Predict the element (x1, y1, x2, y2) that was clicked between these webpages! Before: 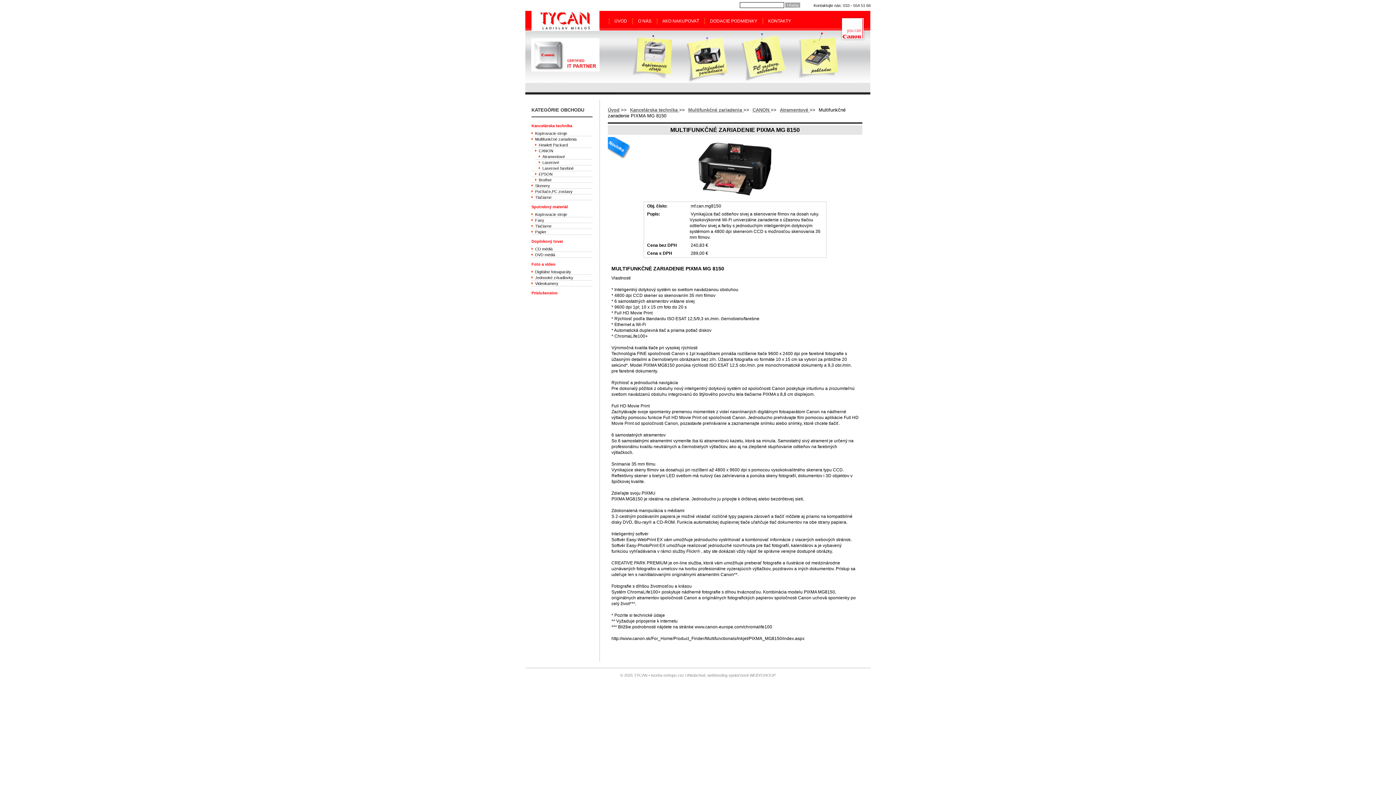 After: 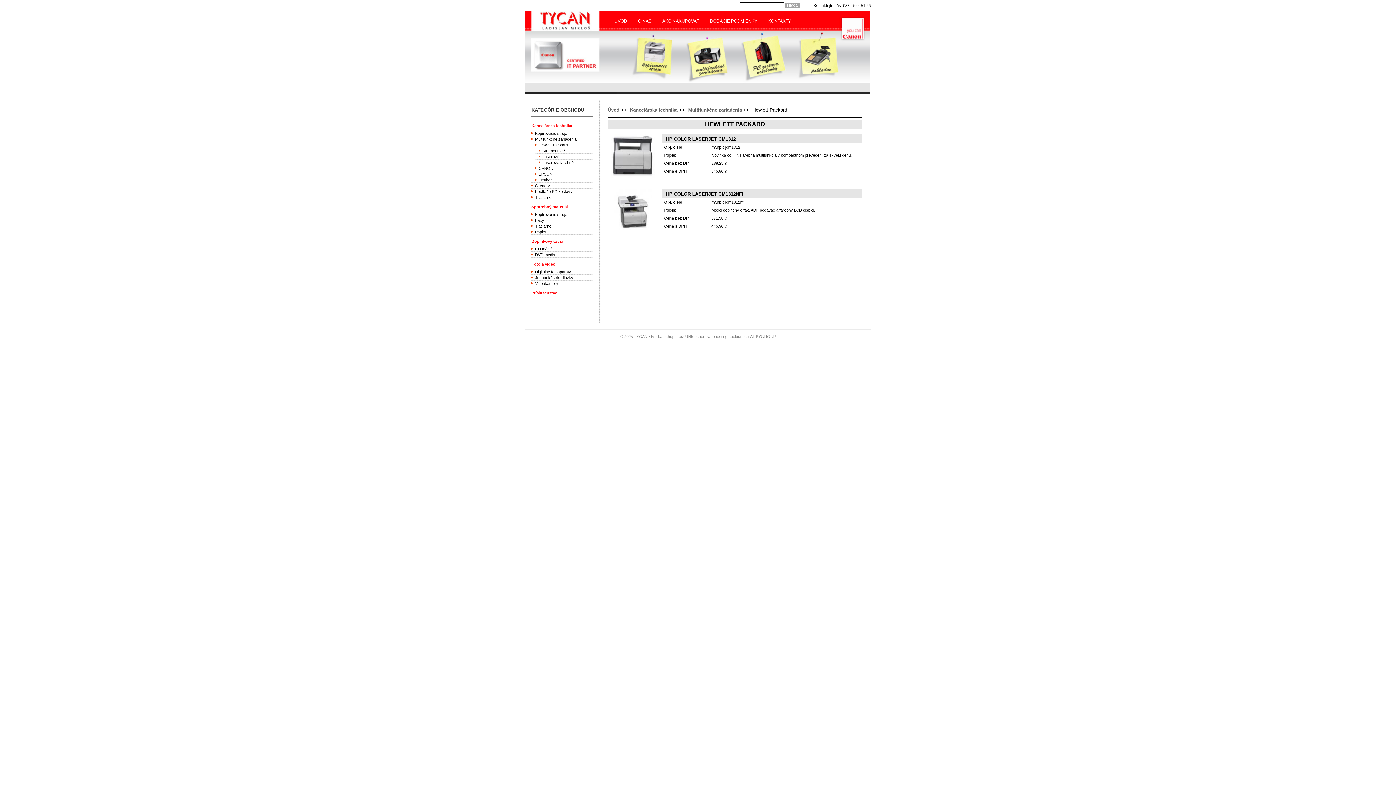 Action: bbox: (535, 142, 592, 148) label: Hewlett Packard